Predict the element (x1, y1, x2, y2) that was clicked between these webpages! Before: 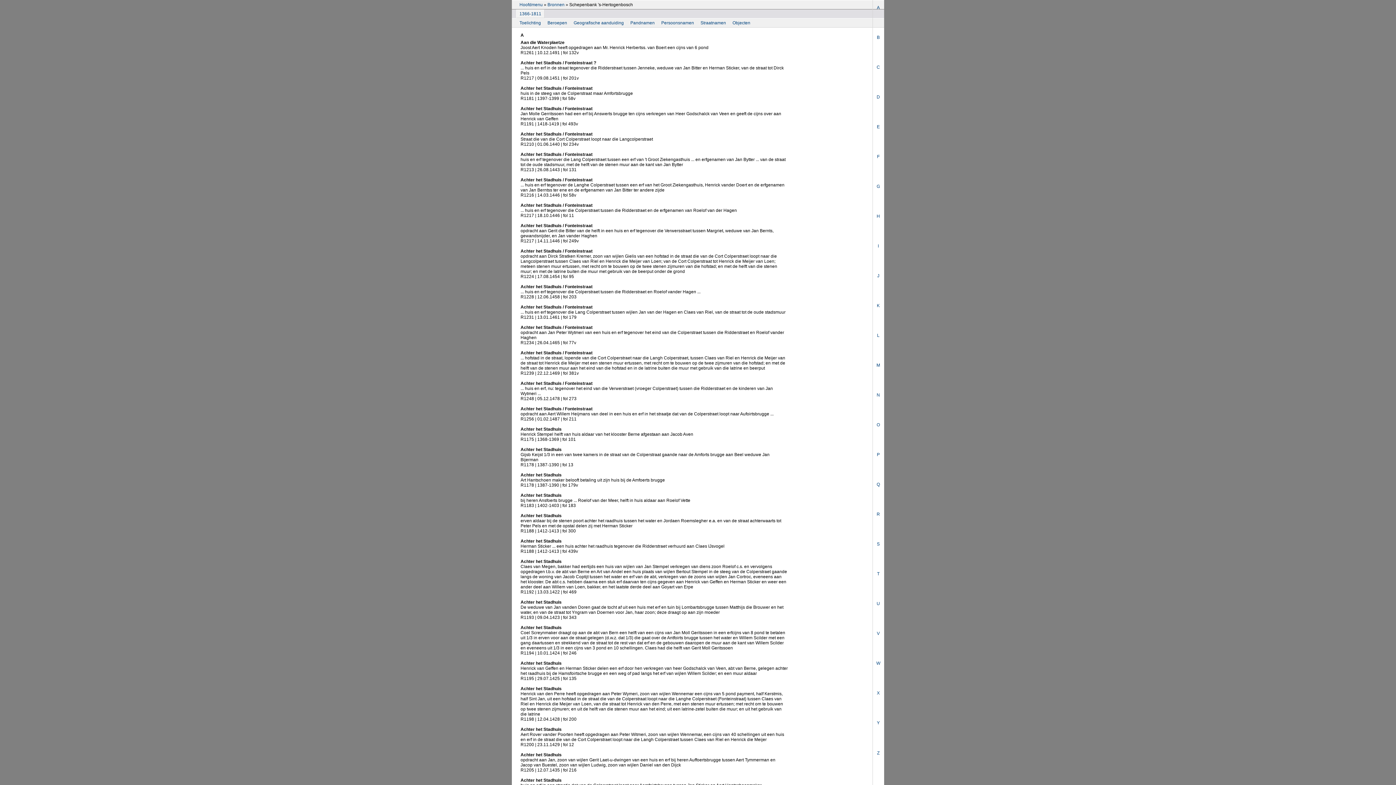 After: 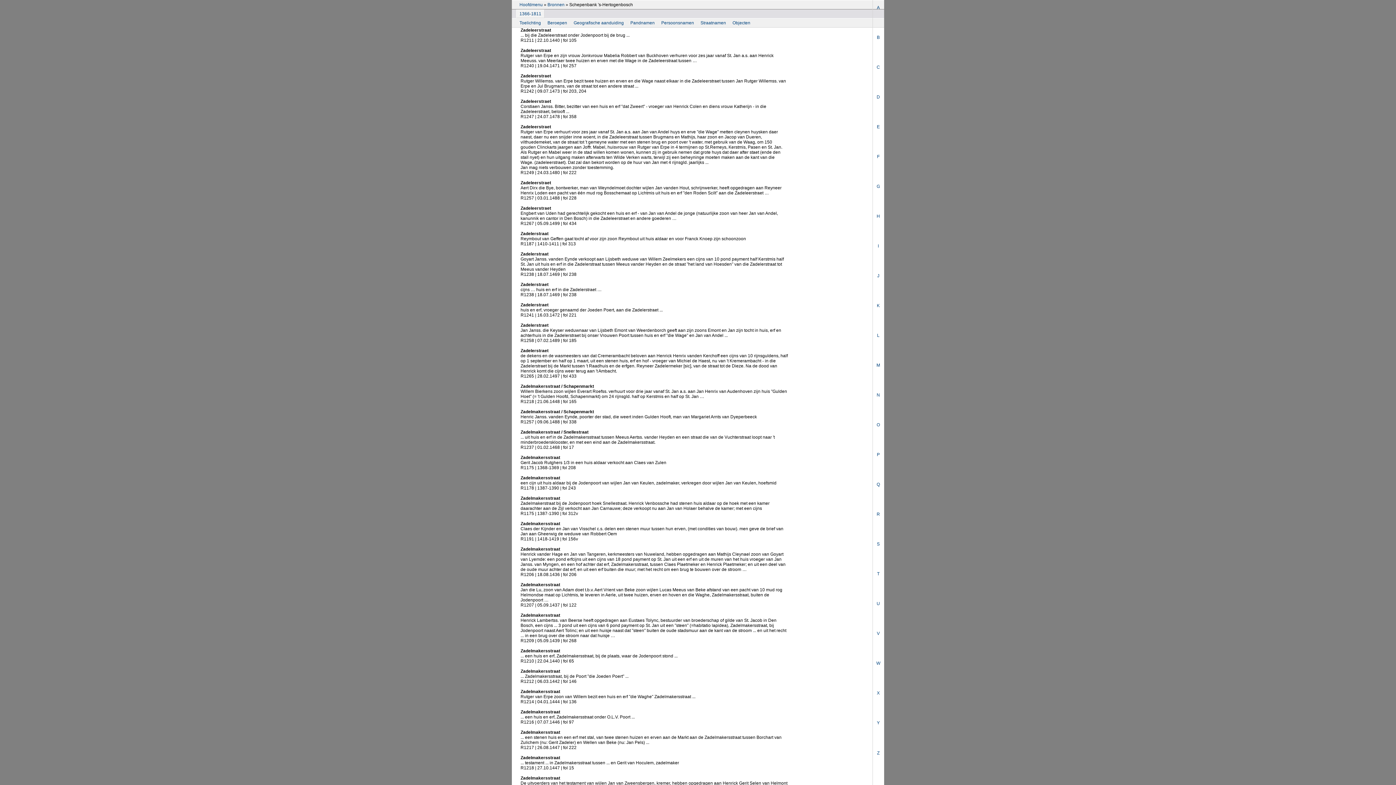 Action: label: Z bbox: (873, 750, 884, 756)